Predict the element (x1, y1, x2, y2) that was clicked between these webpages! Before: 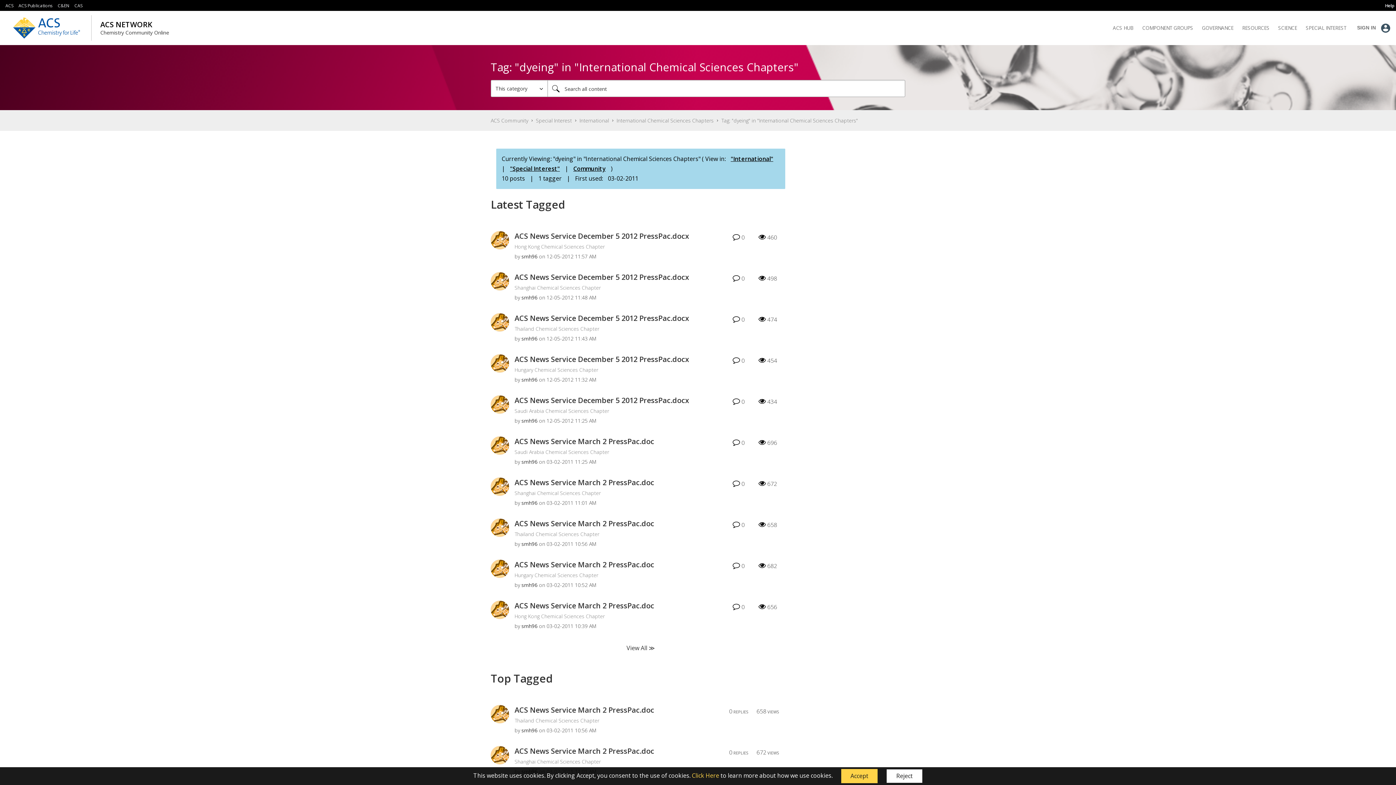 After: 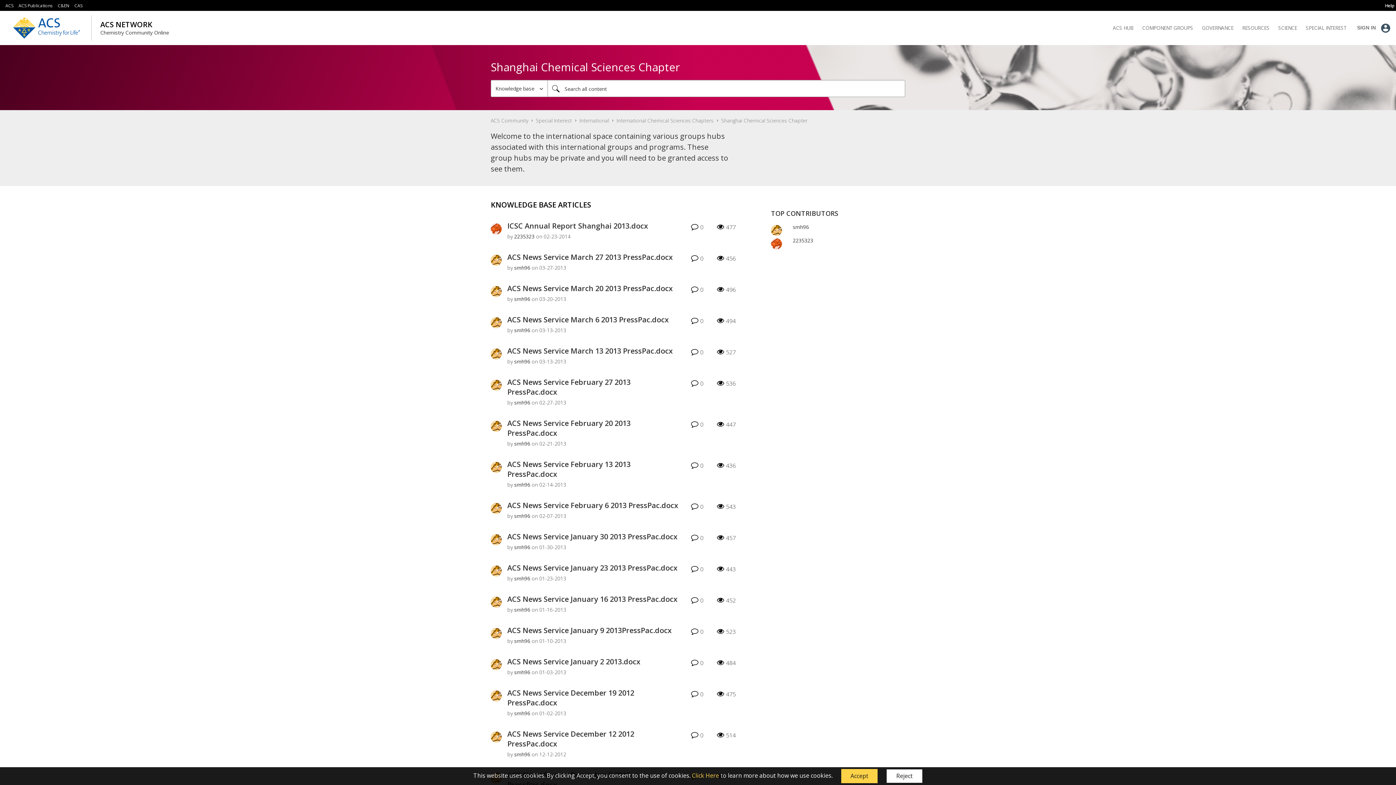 Action: bbox: (514, 758, 600, 765) label: Shanghai Chemical Sciences Chapter